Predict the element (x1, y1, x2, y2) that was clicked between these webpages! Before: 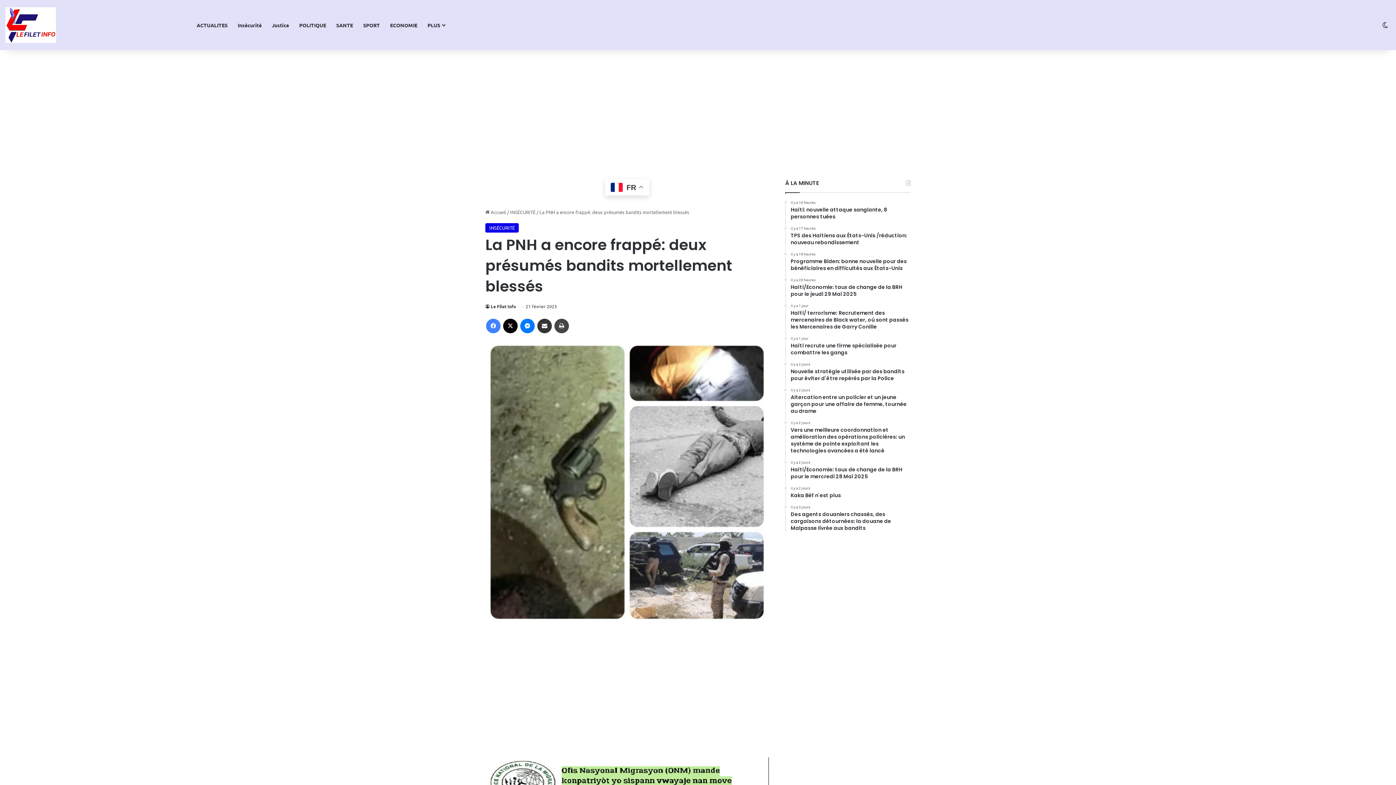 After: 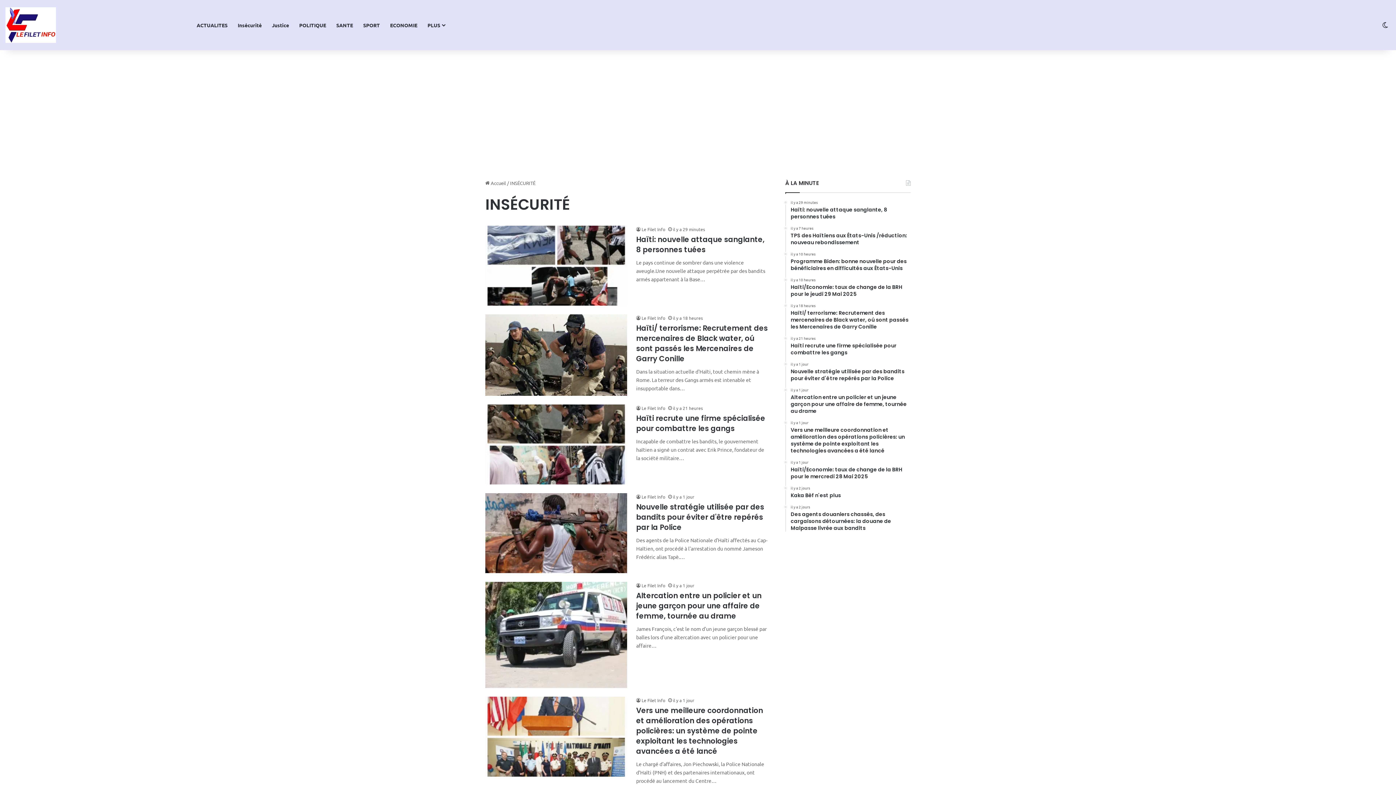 Action: label: INSÉCURITÉ bbox: (485, 223, 518, 232)